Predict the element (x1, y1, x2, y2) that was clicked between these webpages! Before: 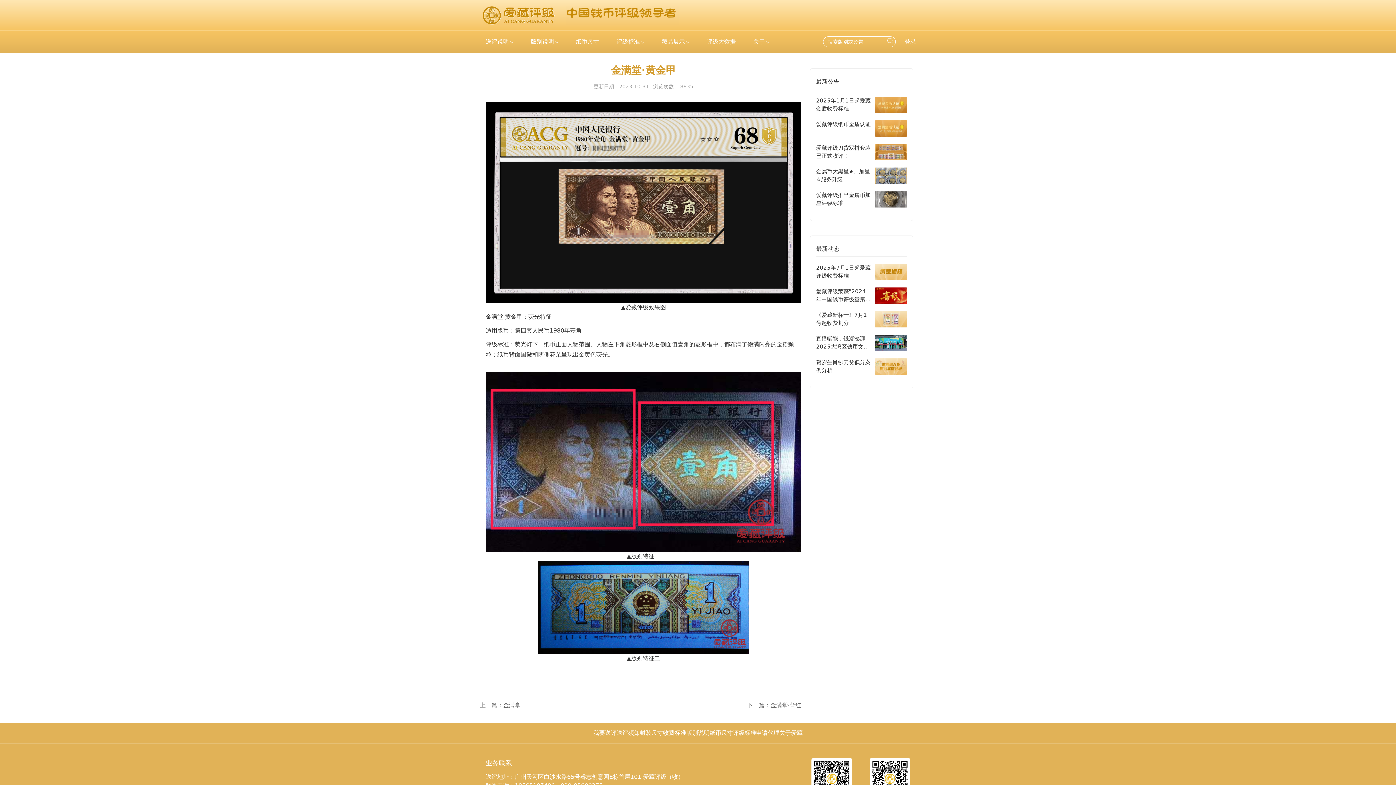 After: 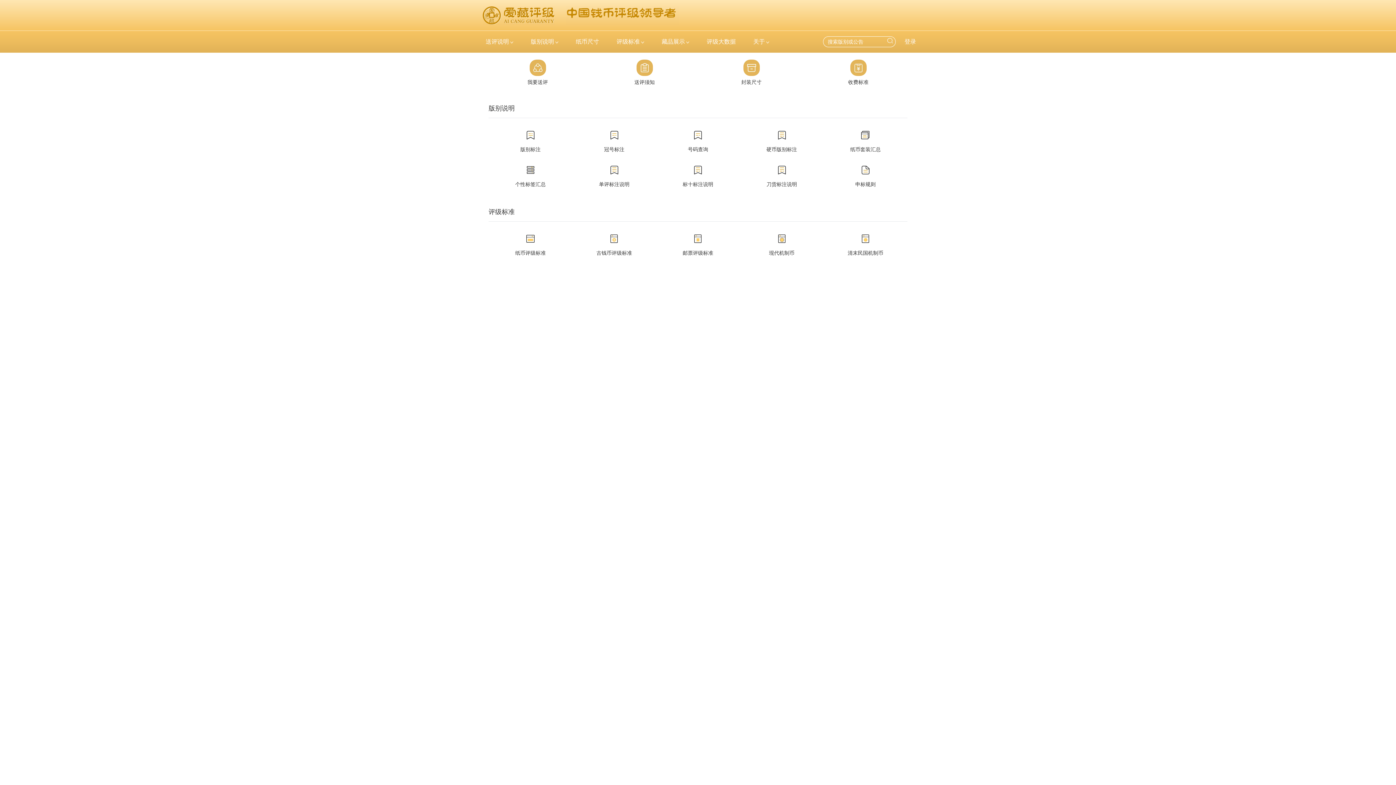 Action: label: 版别说明 bbox: (686, 654, 709, 662)